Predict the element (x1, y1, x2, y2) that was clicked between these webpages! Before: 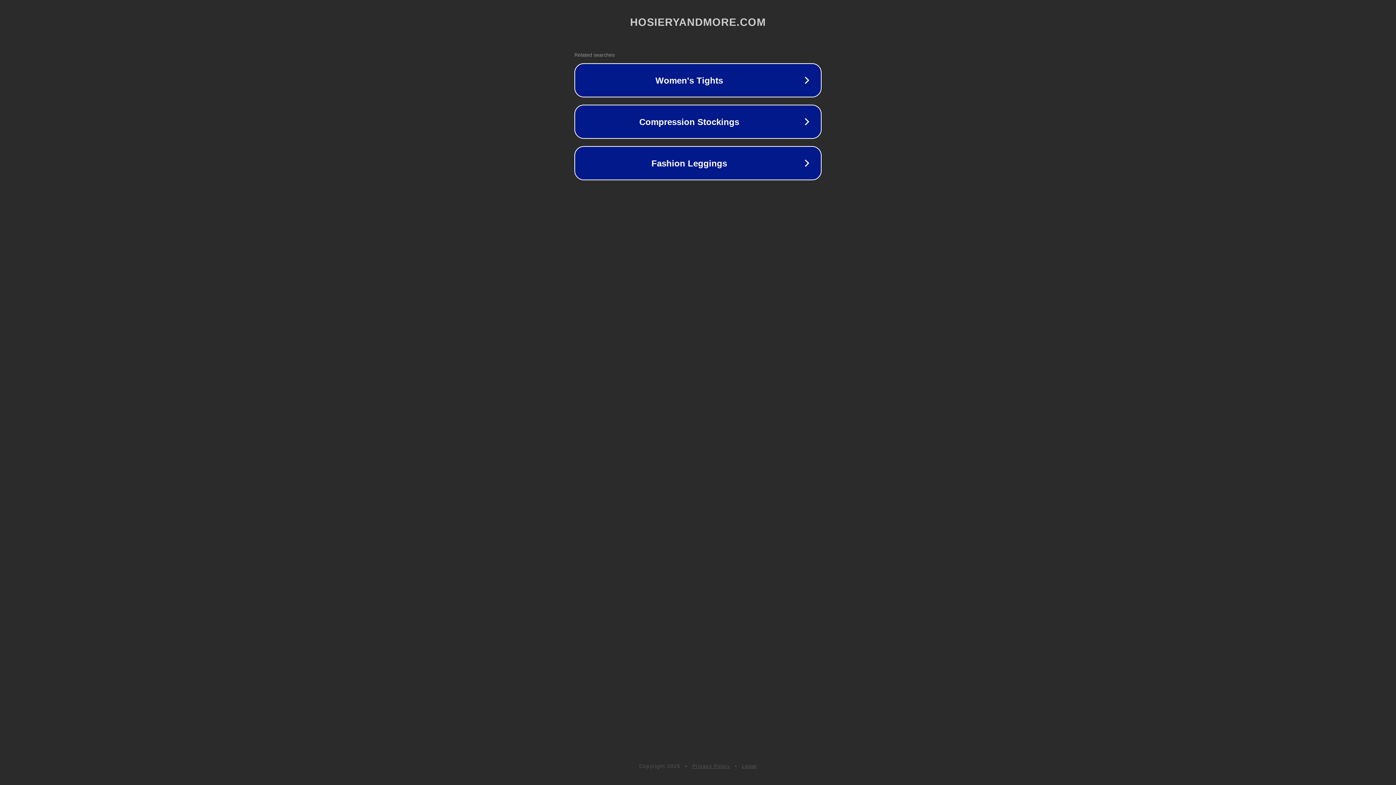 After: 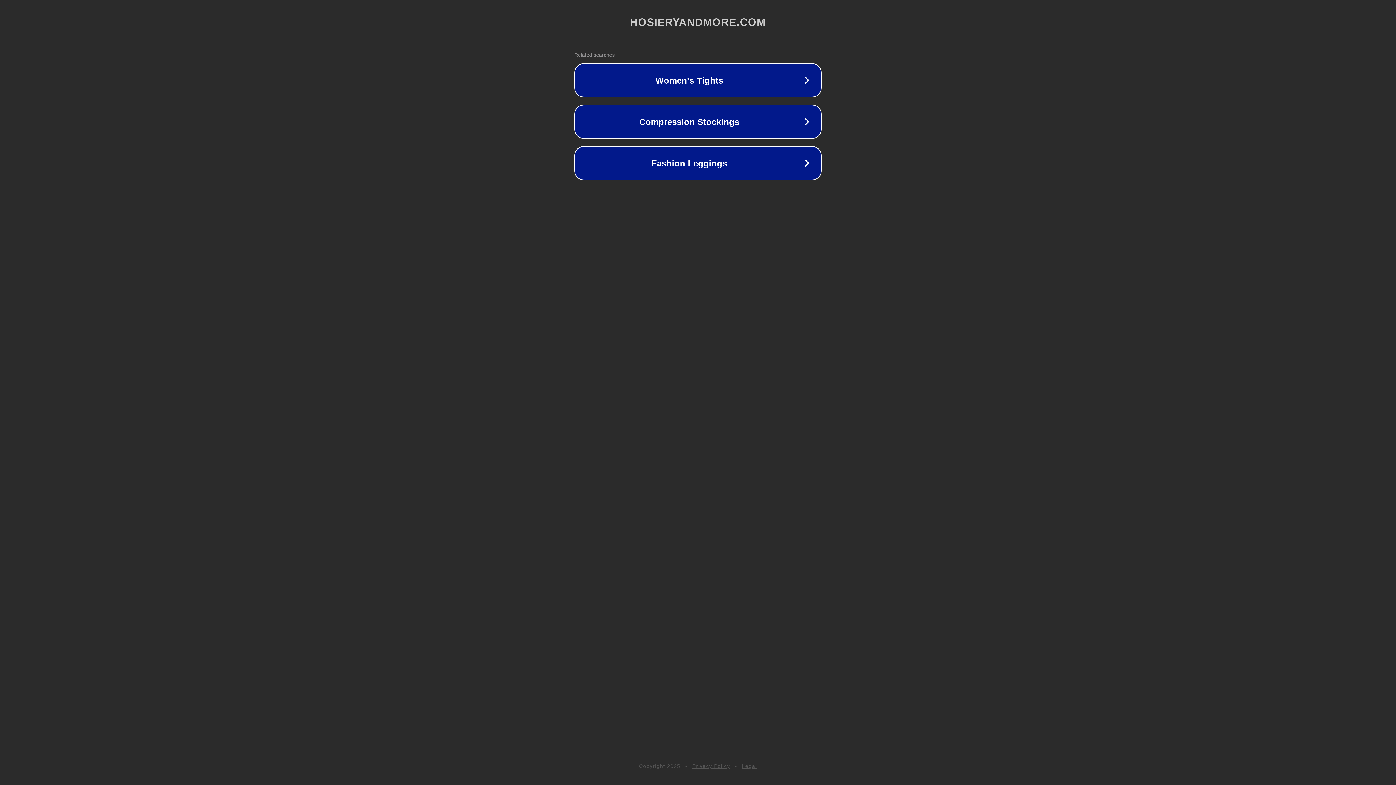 Action: bbox: (742, 763, 757, 769) label: Legal